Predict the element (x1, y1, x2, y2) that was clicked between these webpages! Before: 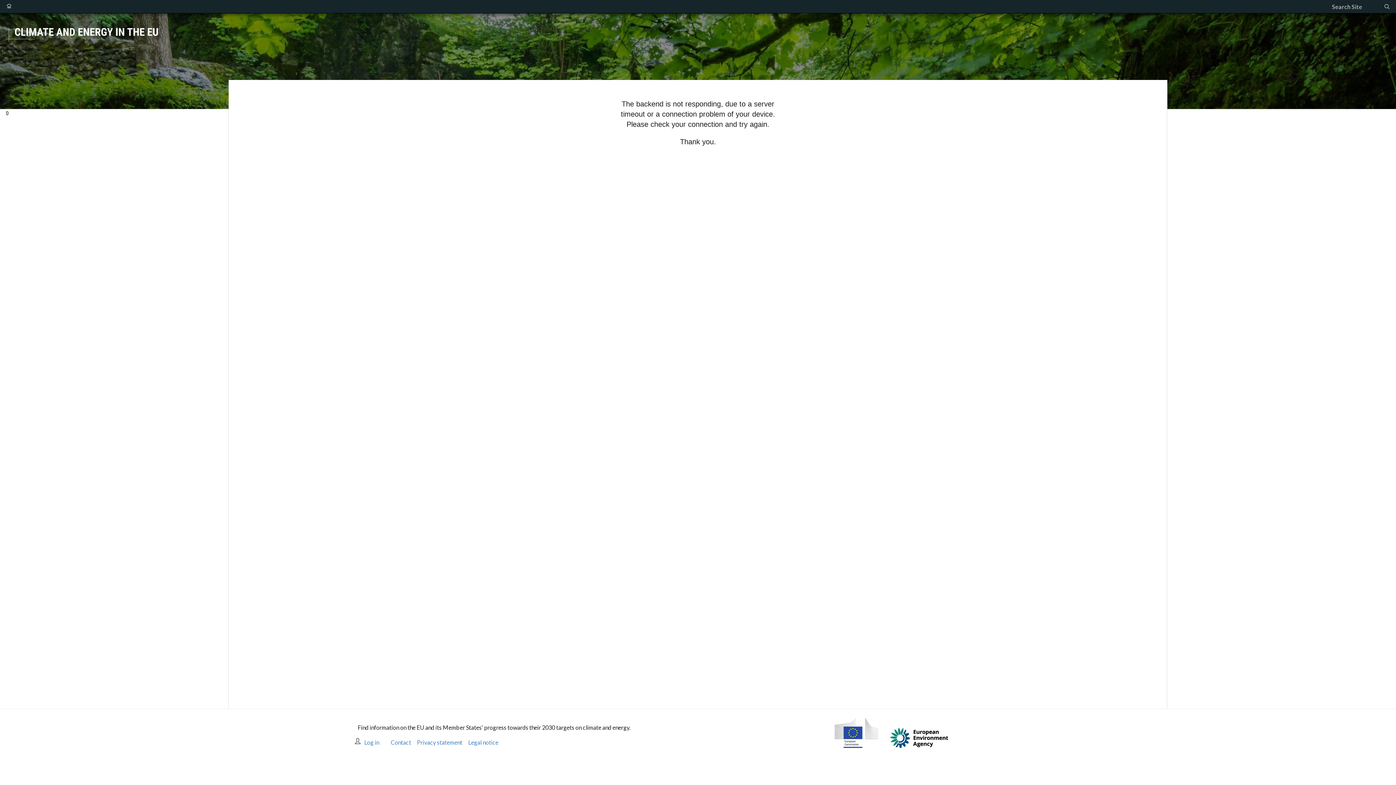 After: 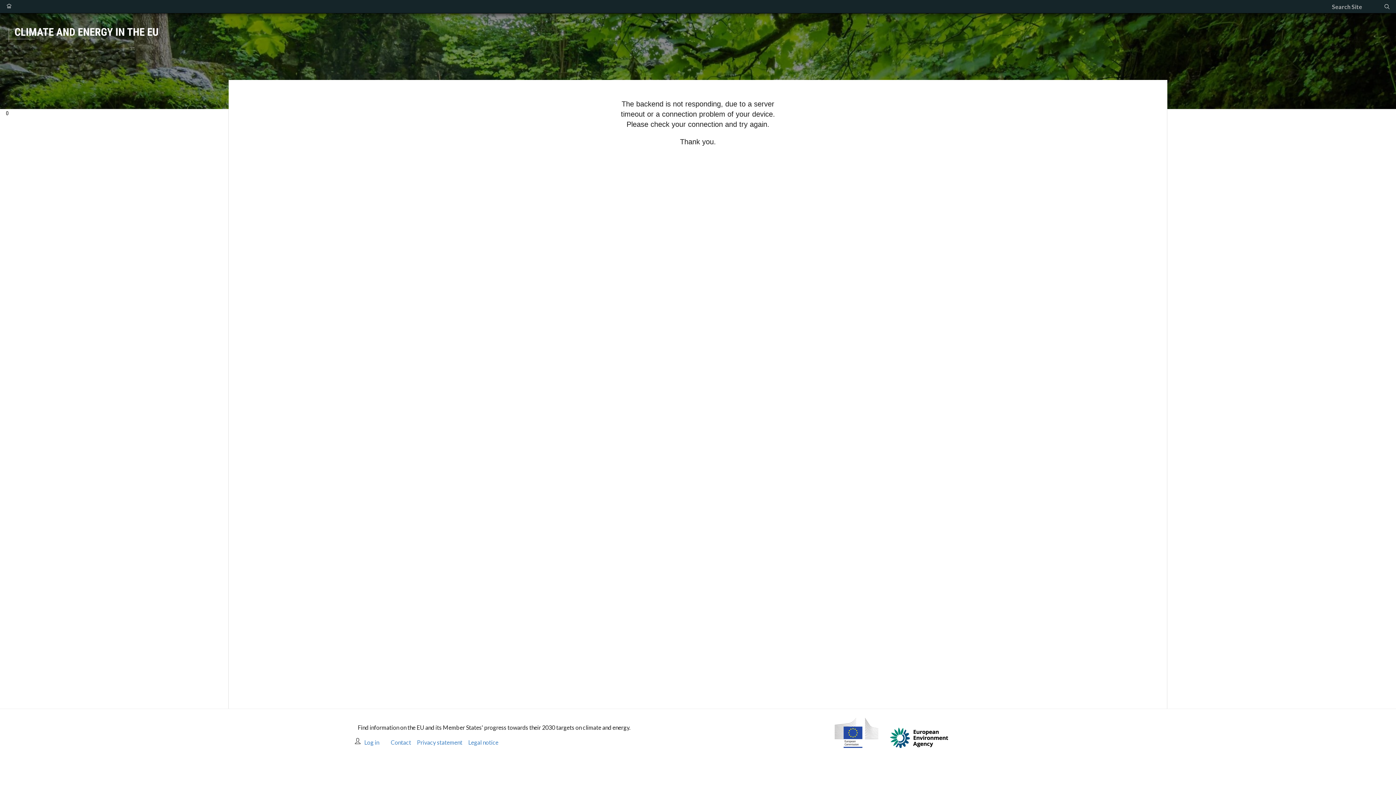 Action: bbox: (834, 742, 890, 749)